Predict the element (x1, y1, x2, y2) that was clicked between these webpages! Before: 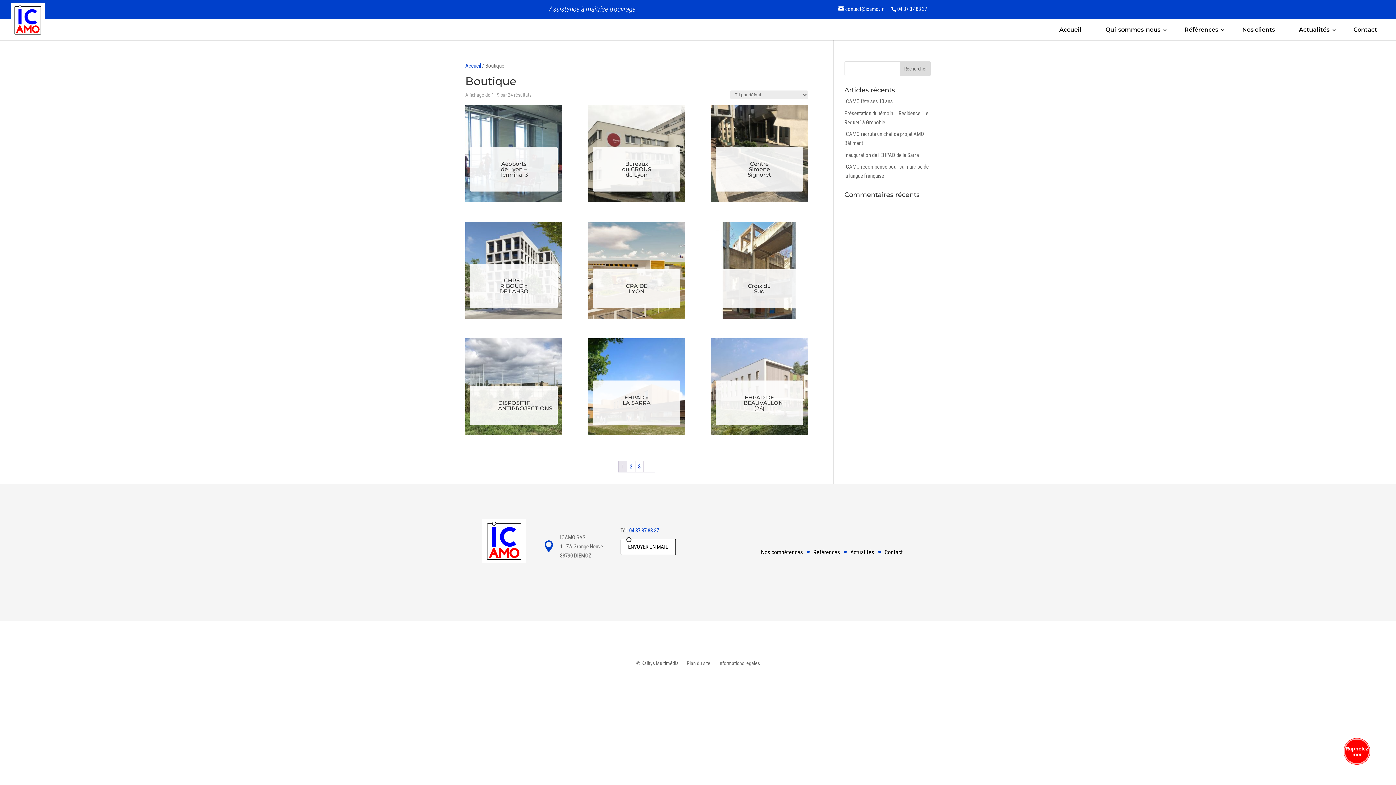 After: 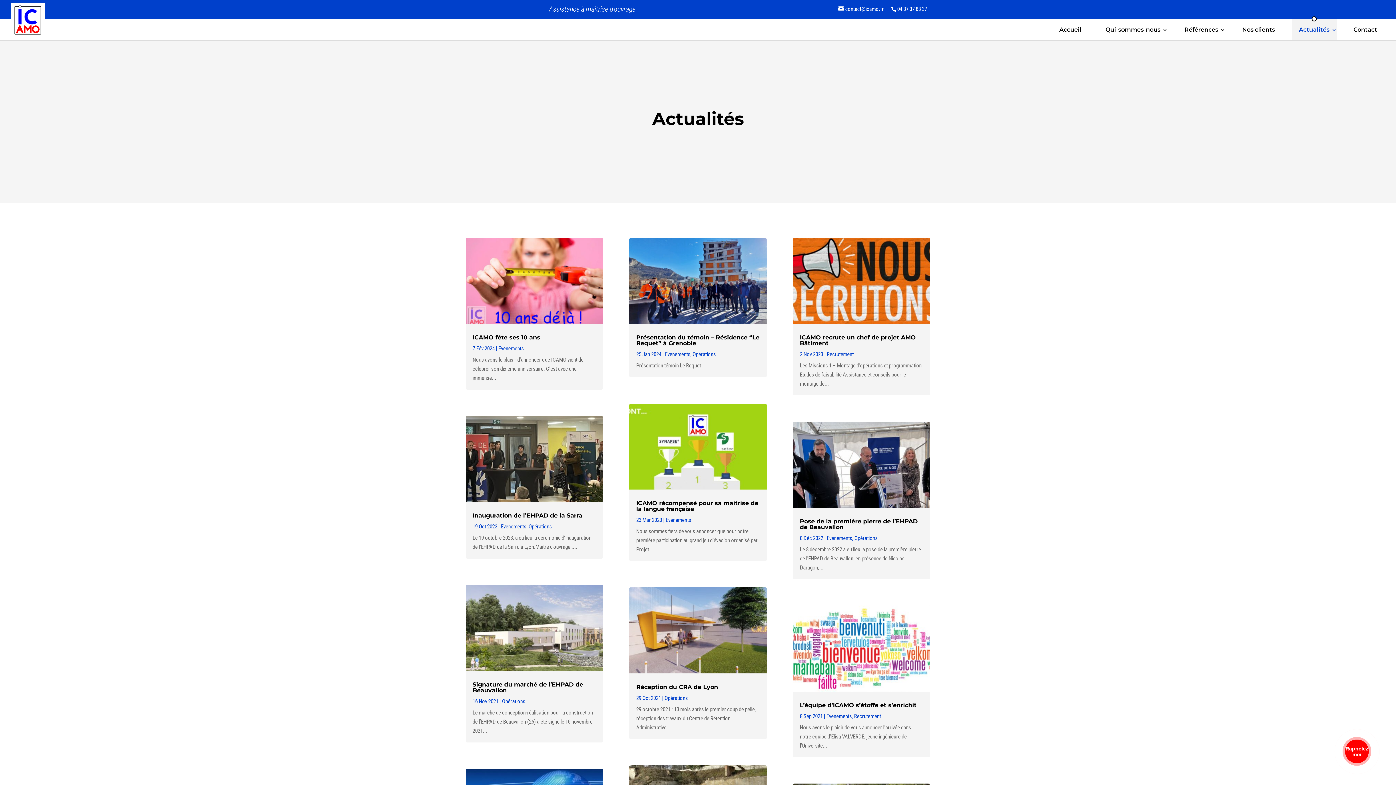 Action: bbox: (1292, 19, 1337, 40) label: Actualités